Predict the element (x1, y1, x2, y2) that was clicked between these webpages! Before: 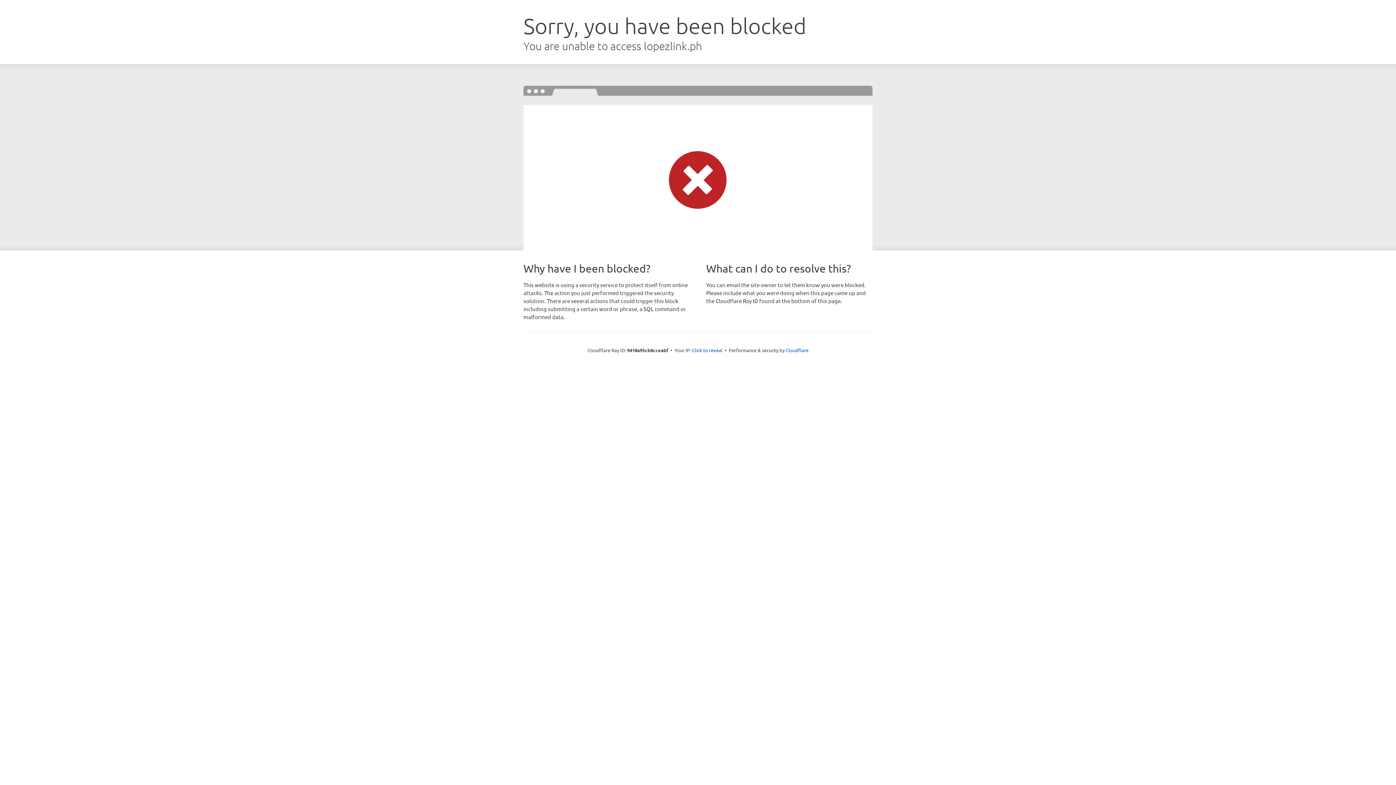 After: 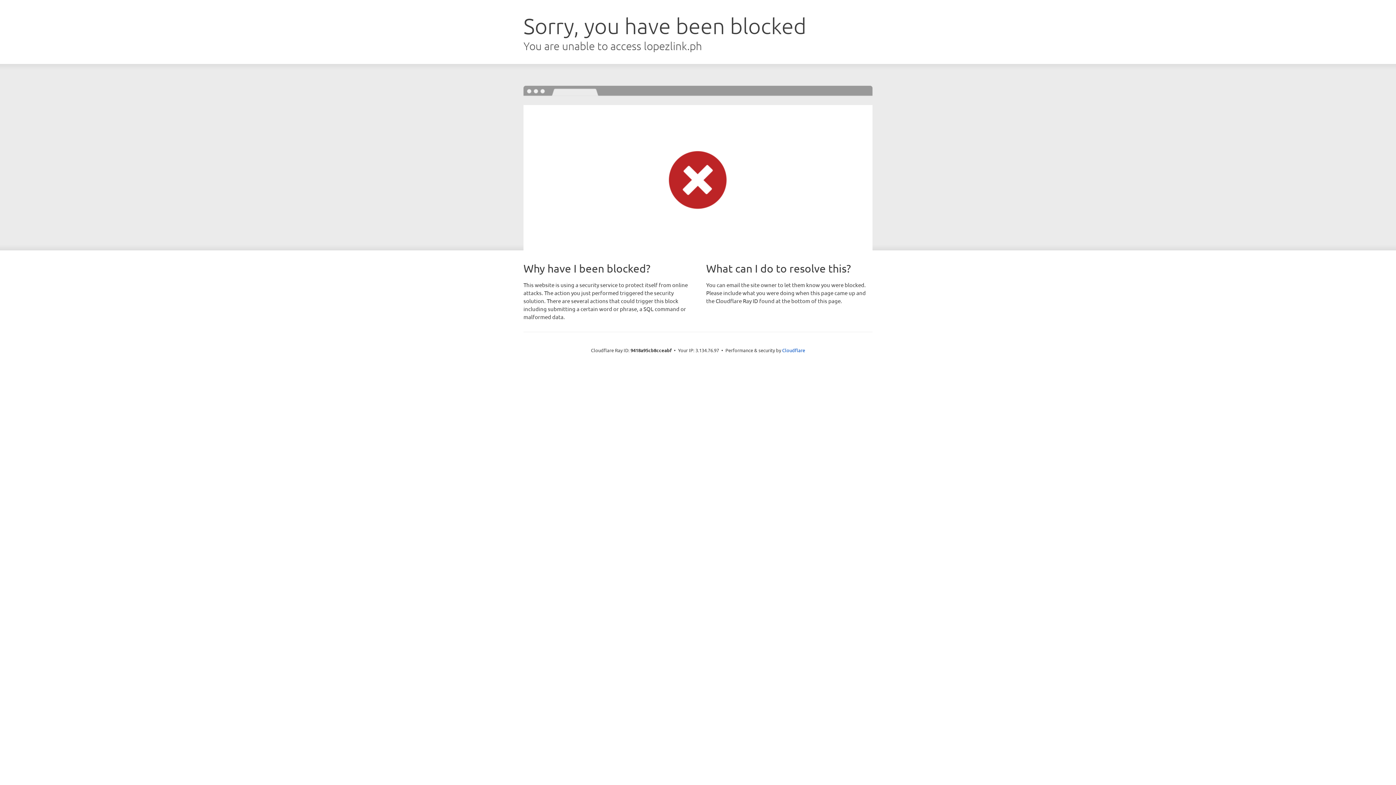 Action: label: Click to reveal bbox: (692, 346, 722, 353)